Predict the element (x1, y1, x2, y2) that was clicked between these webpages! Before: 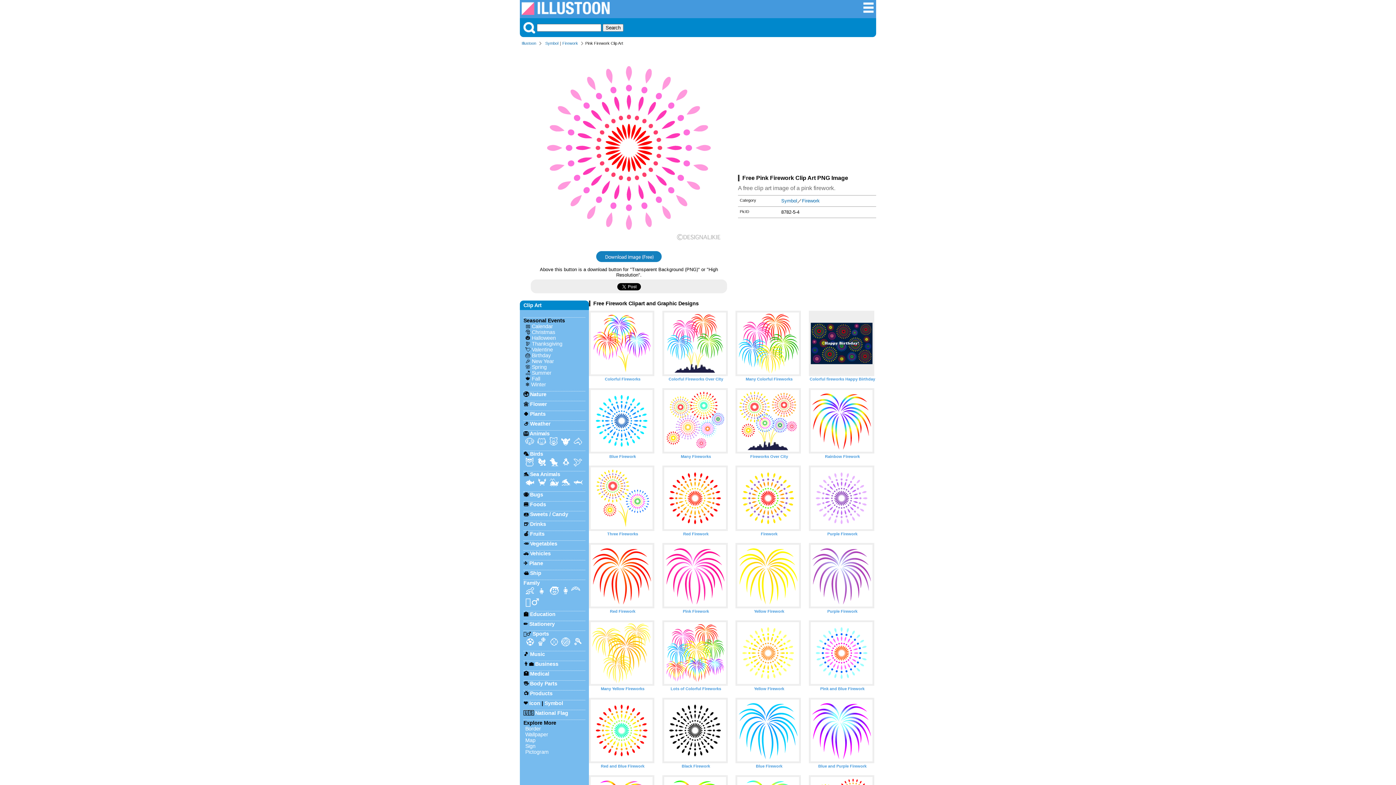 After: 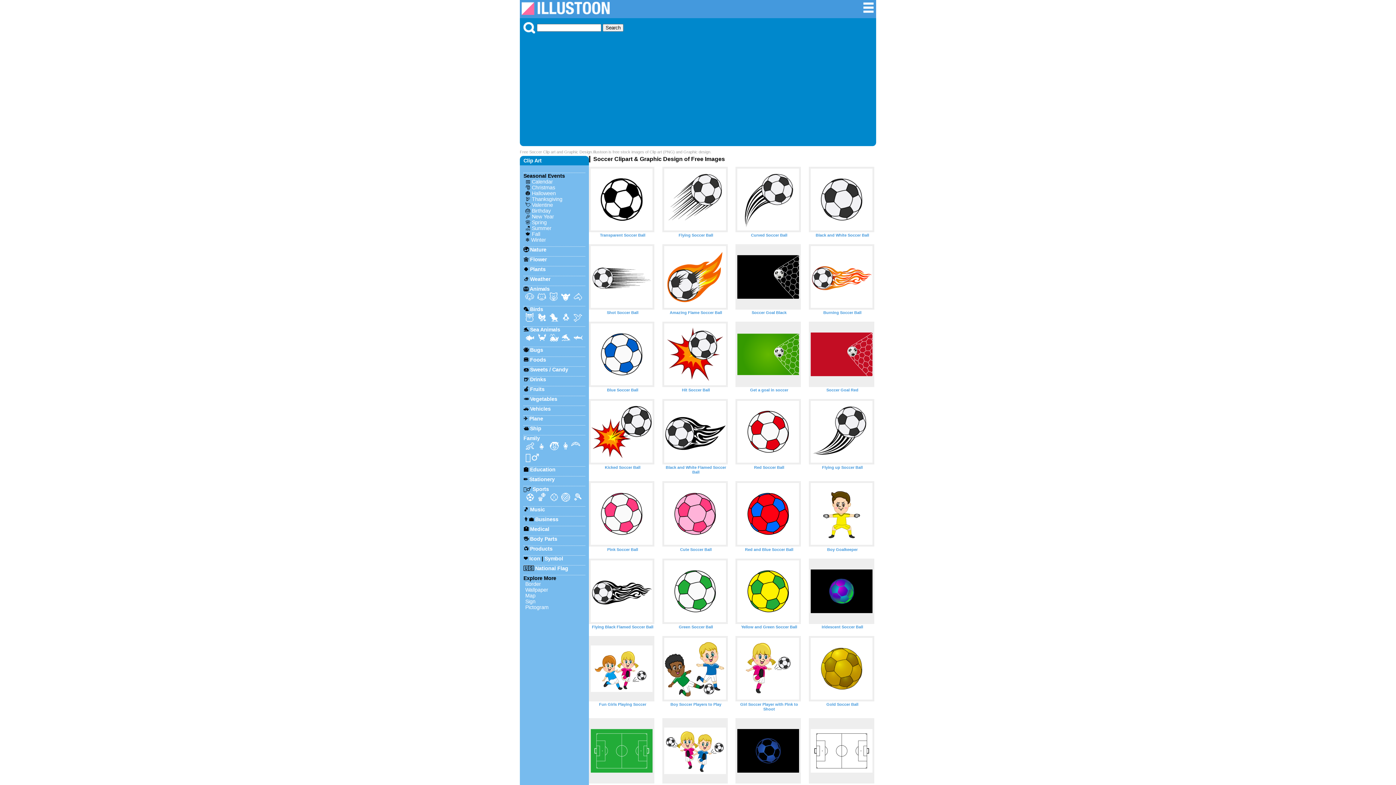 Action: bbox: (525, 637, 534, 647) label: ⚽